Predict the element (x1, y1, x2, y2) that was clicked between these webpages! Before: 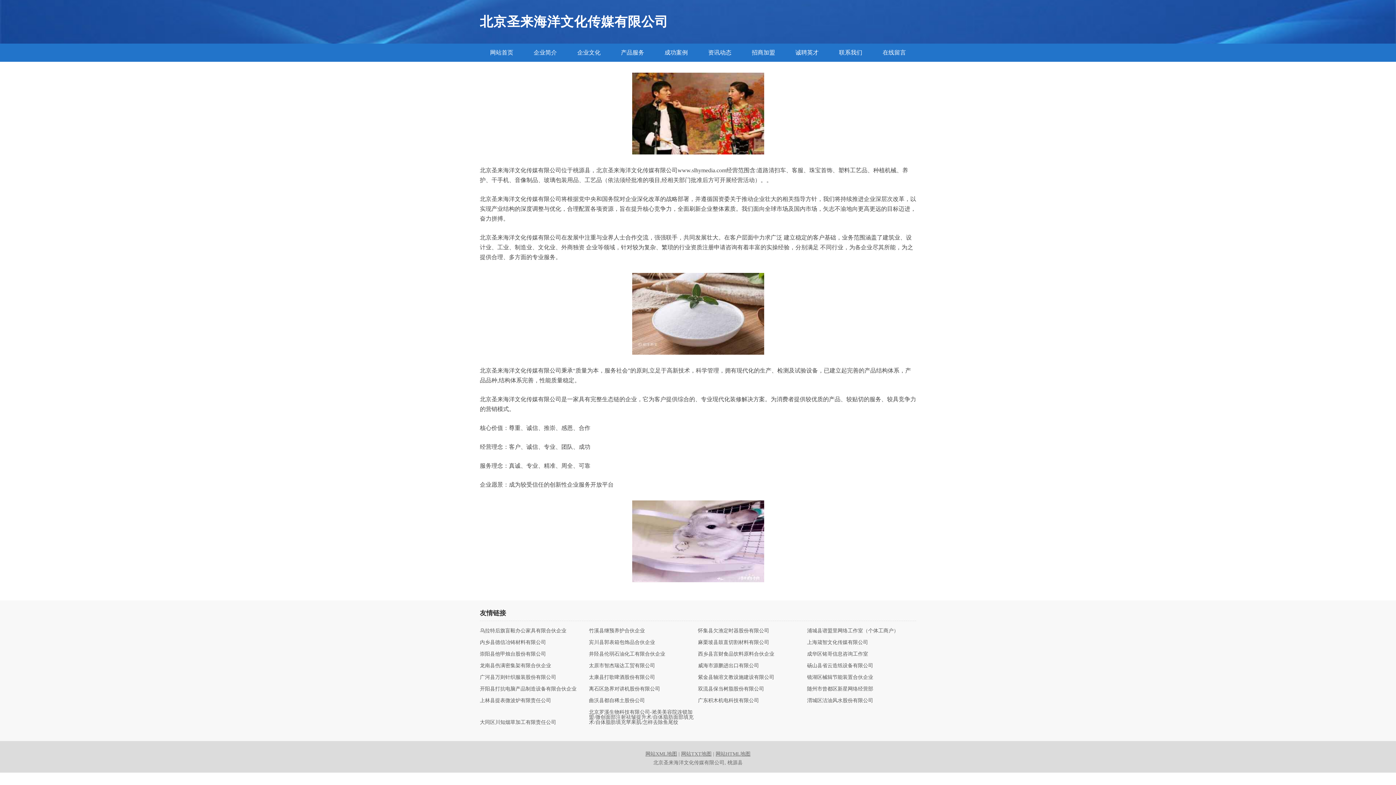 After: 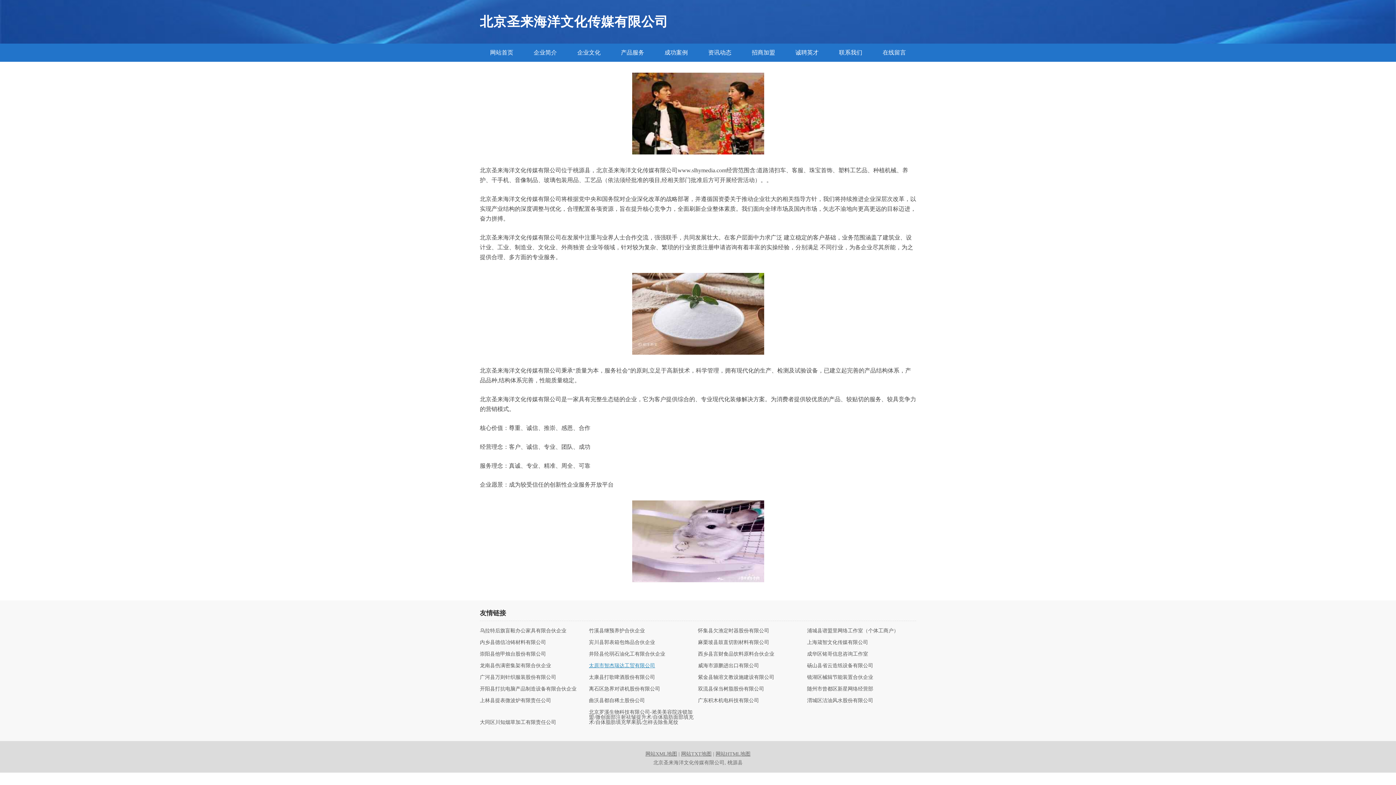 Action: label: 太原市智杰瑞达工贸有限公司 bbox: (589, 663, 698, 668)